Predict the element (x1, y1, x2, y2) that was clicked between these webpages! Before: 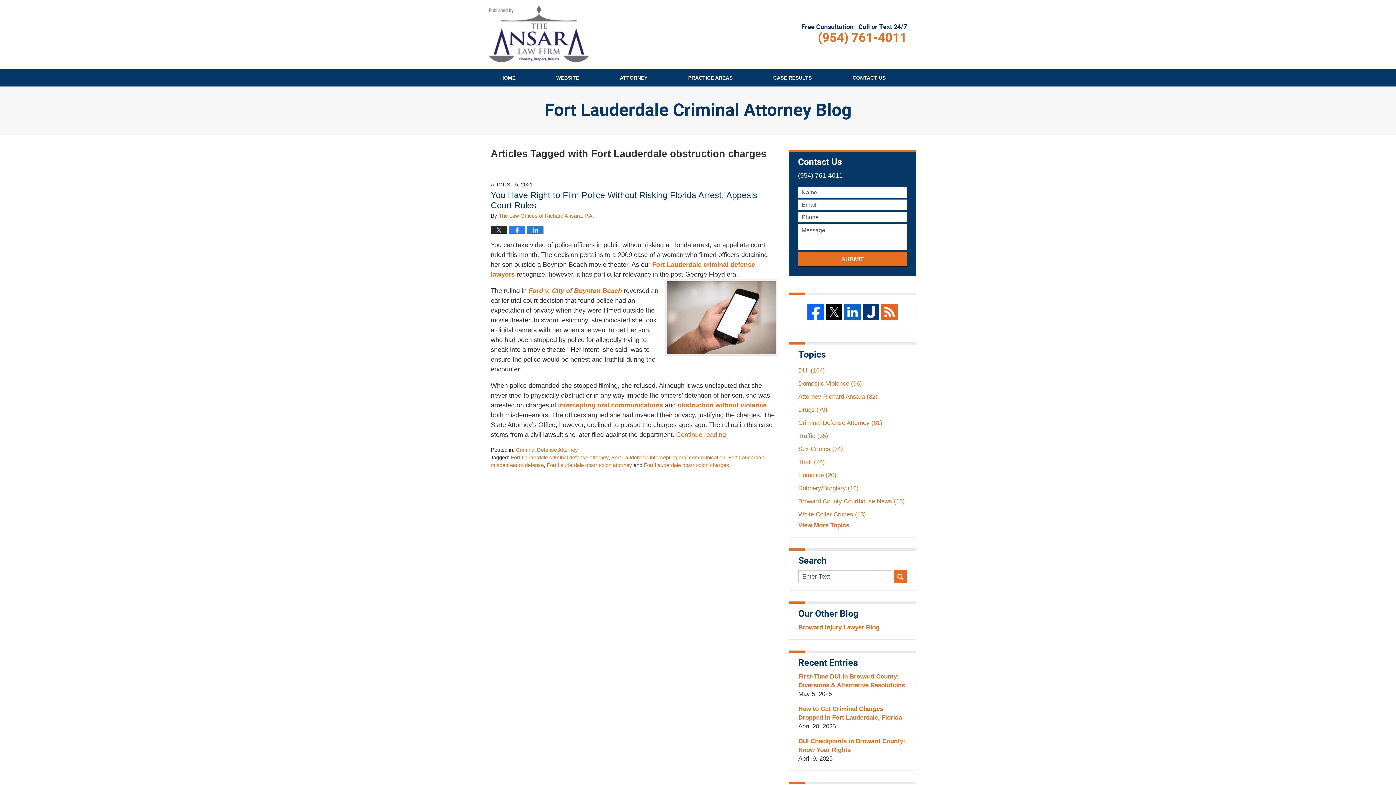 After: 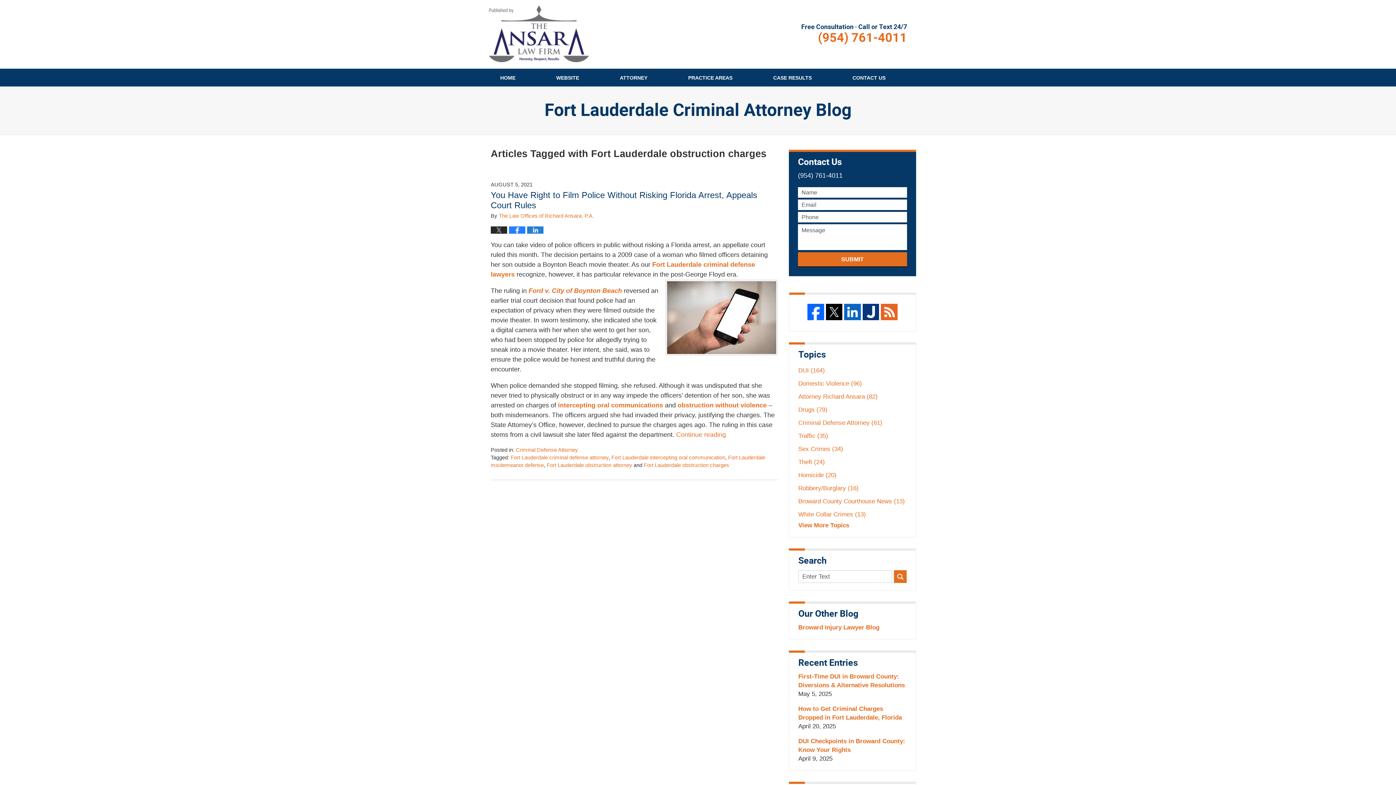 Action: bbox: (862, 303, 879, 320)